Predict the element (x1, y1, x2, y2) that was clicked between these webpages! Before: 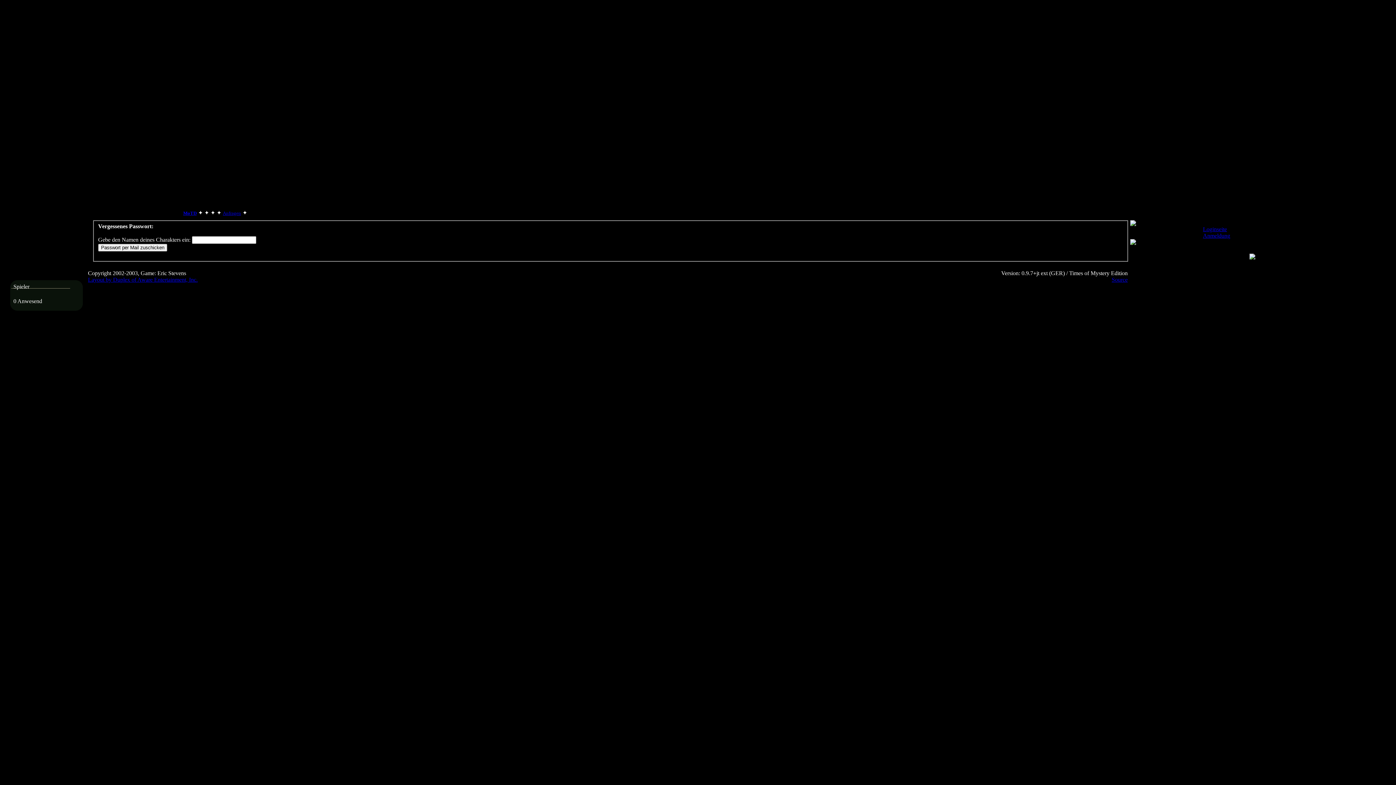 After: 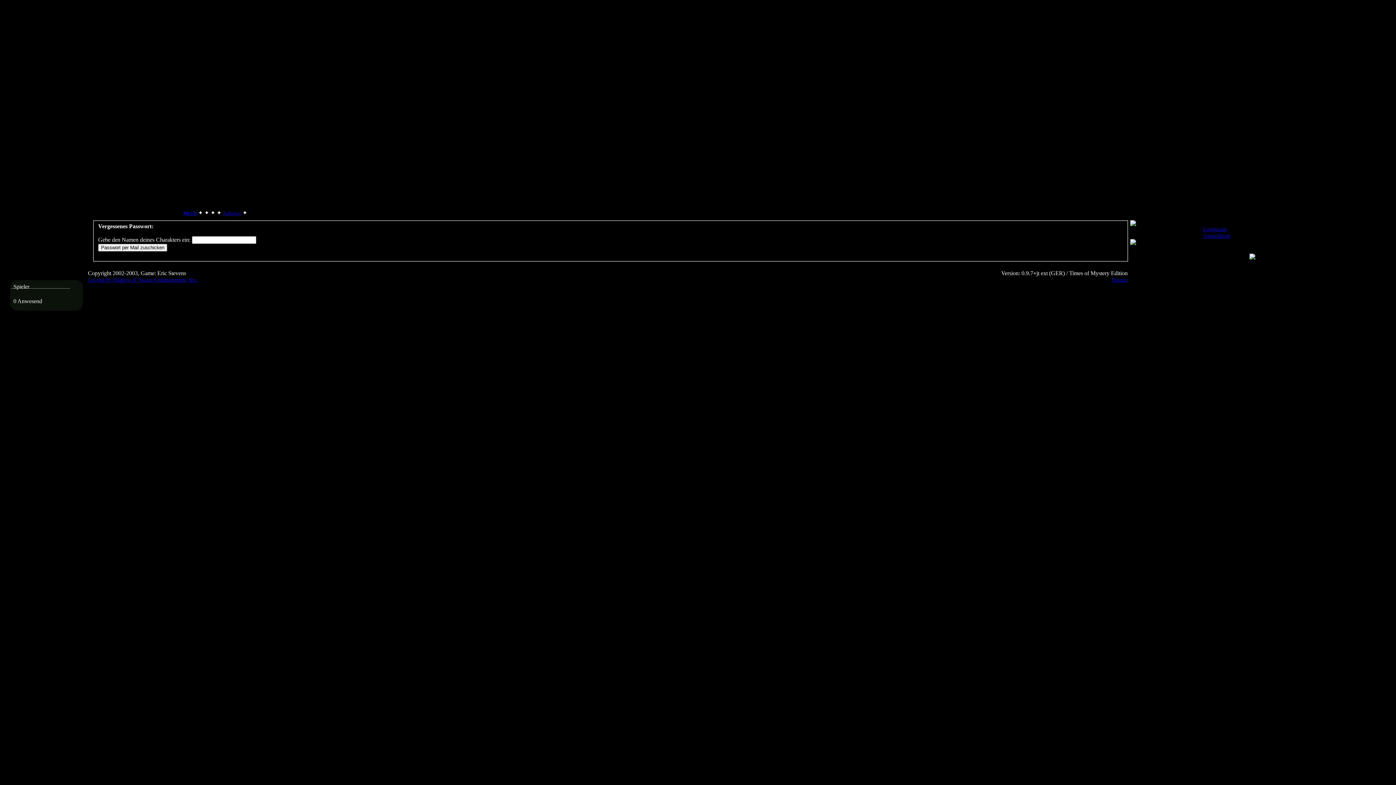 Action: label: Source bbox: (1112, 276, 1128, 282)